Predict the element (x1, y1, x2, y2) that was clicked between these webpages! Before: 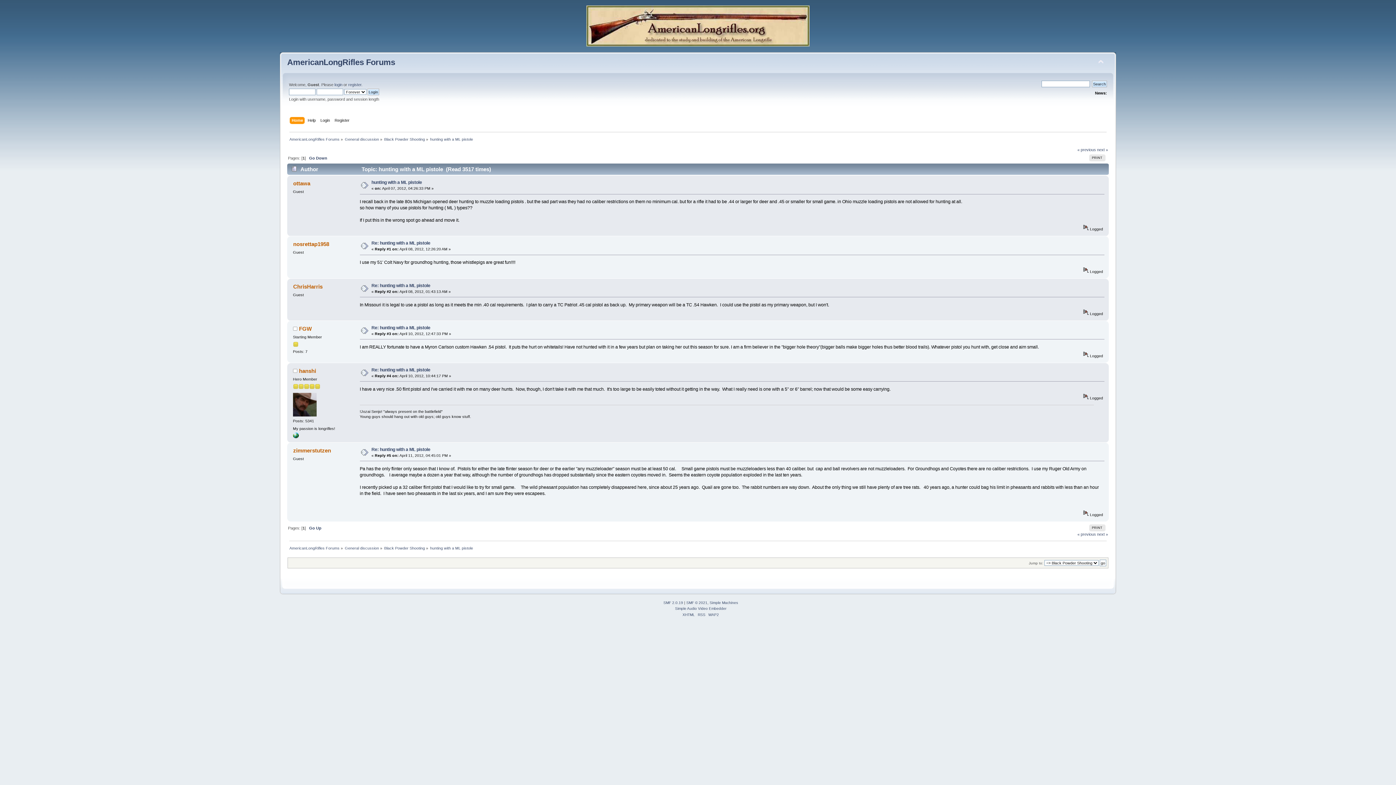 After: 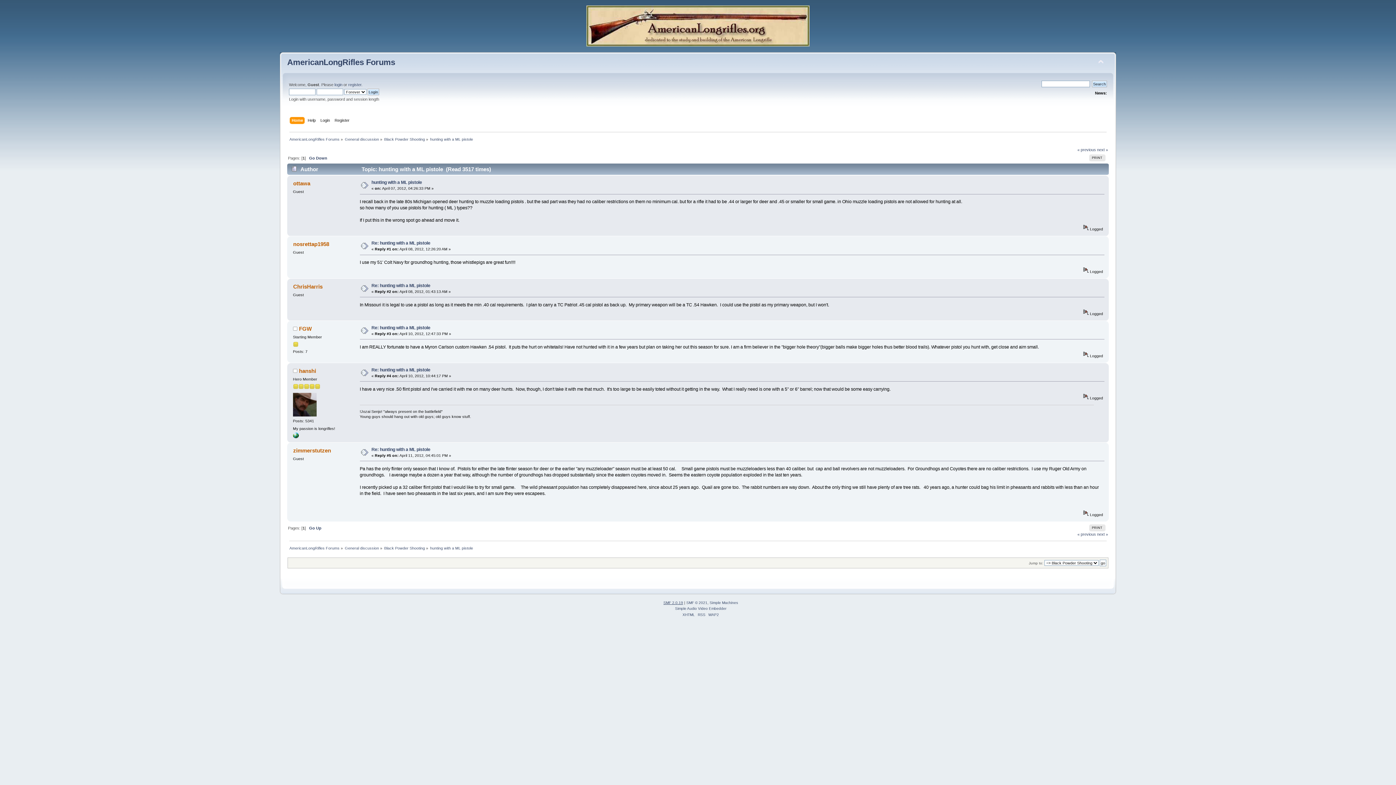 Action: label: SMF 2.0.19 bbox: (663, 601, 683, 605)